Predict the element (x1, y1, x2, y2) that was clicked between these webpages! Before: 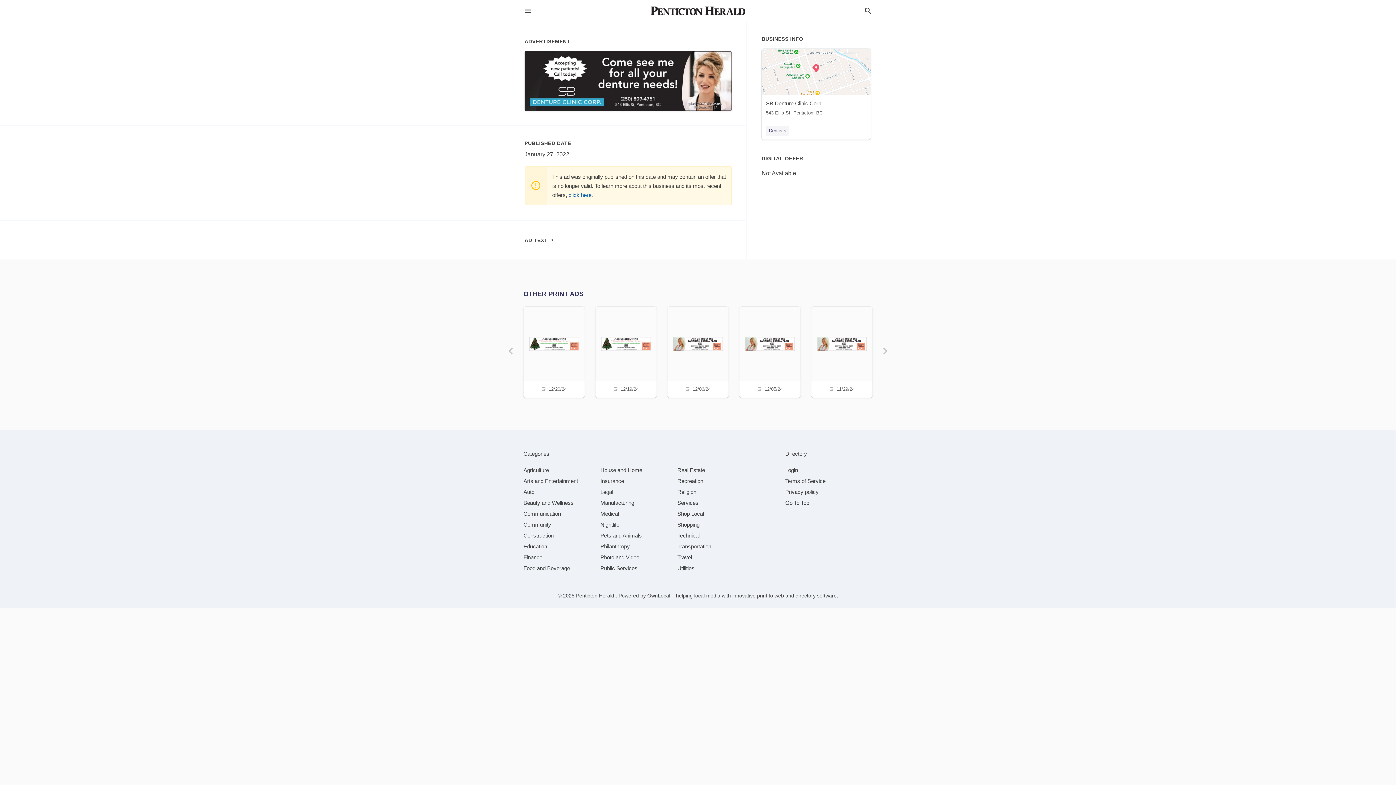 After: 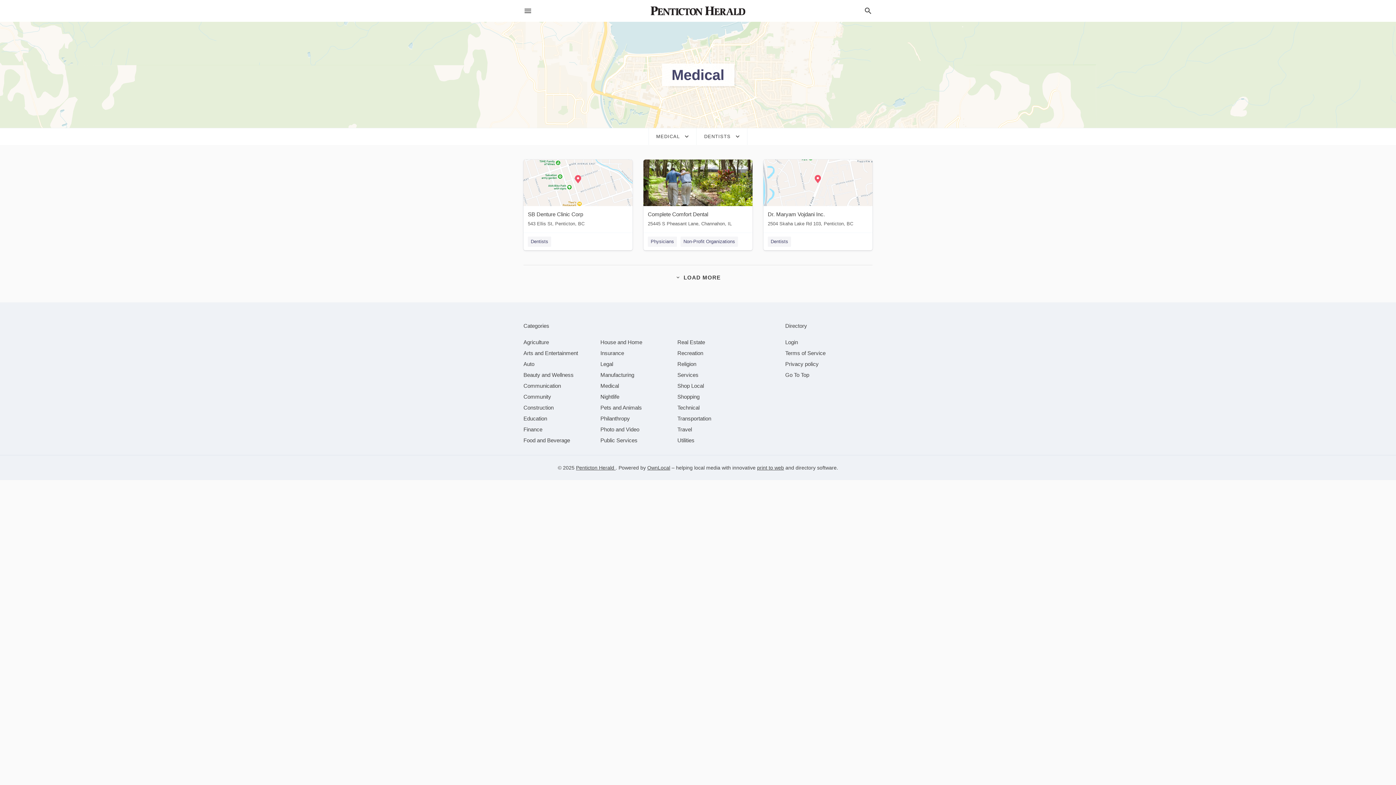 Action: bbox: (766, 125, 789, 136) label: Dentists